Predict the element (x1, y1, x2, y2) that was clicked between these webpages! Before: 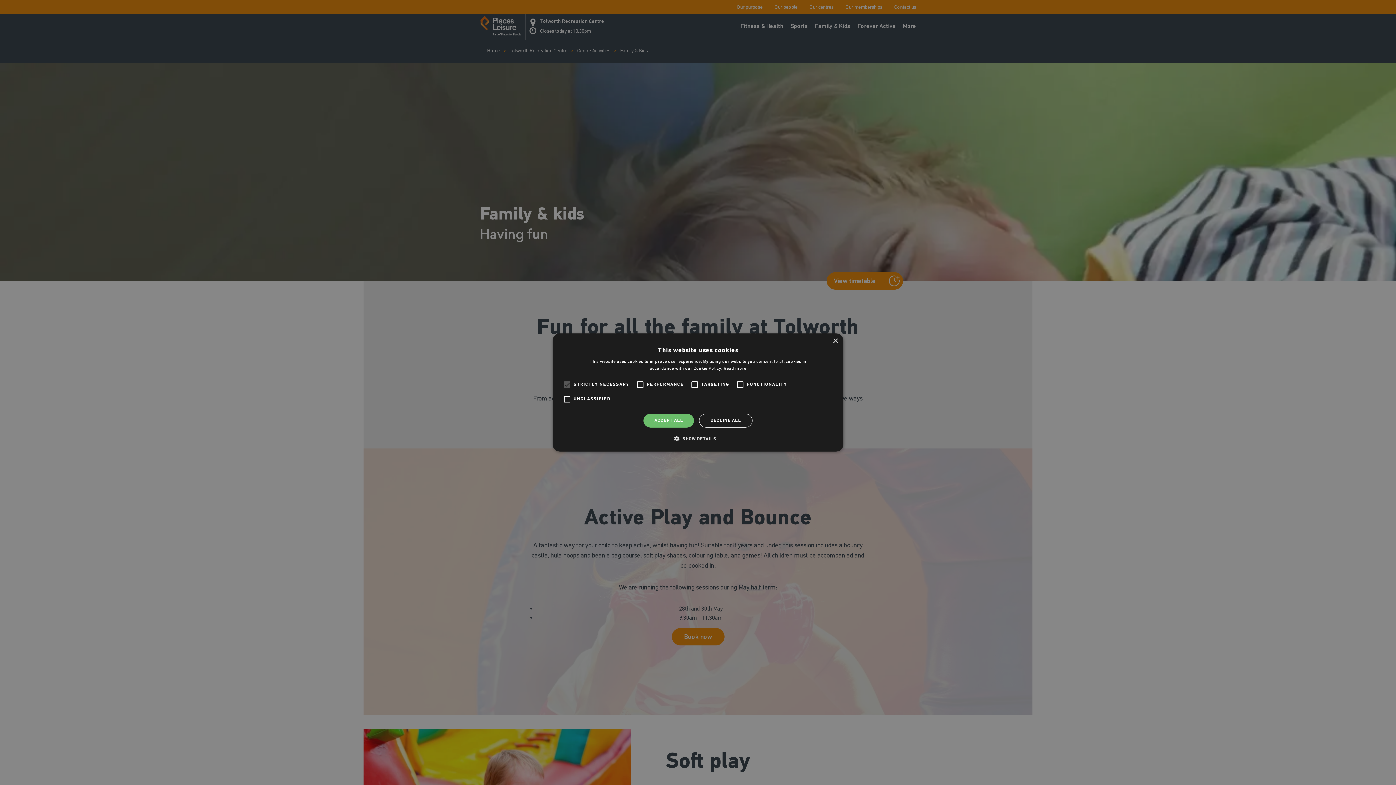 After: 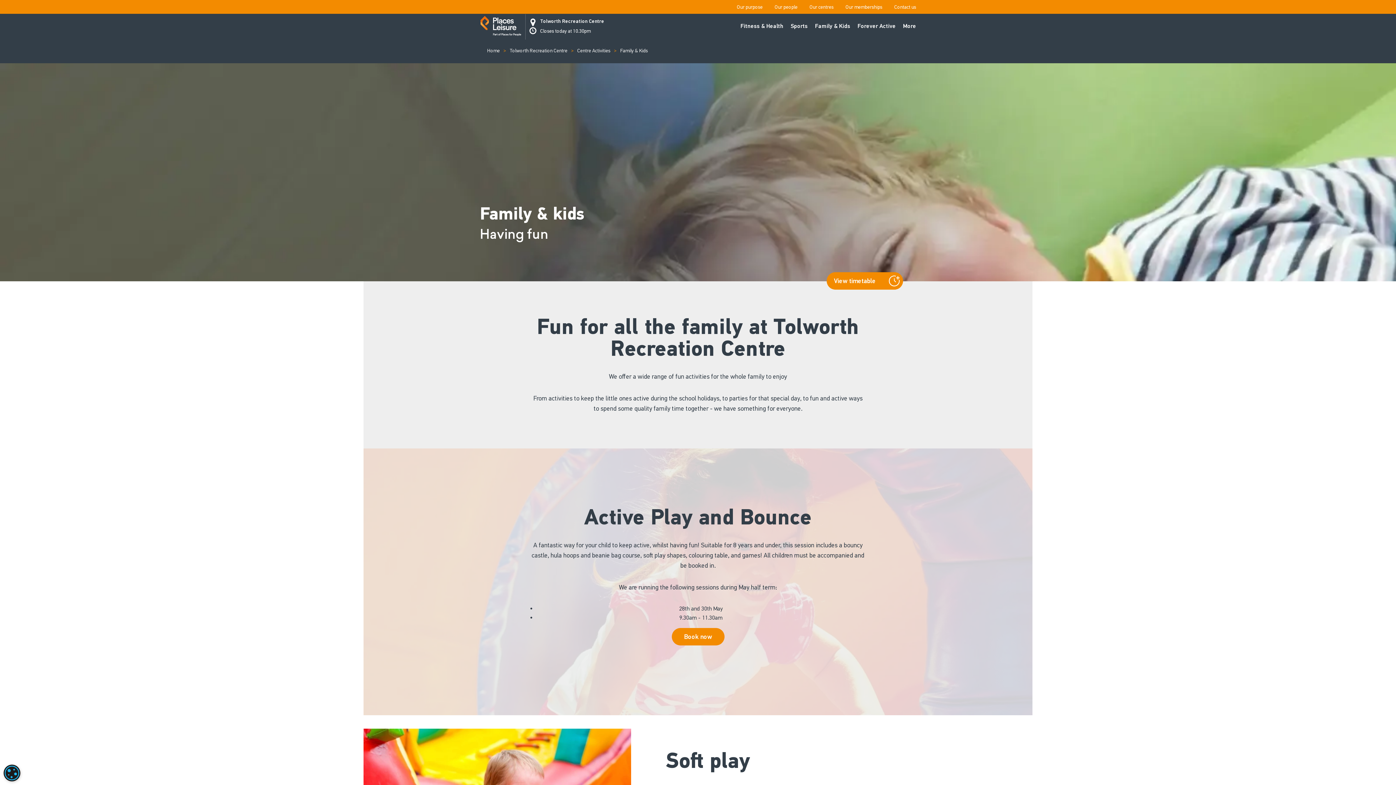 Action: bbox: (643, 414, 694, 427) label: ACCEPT ALL